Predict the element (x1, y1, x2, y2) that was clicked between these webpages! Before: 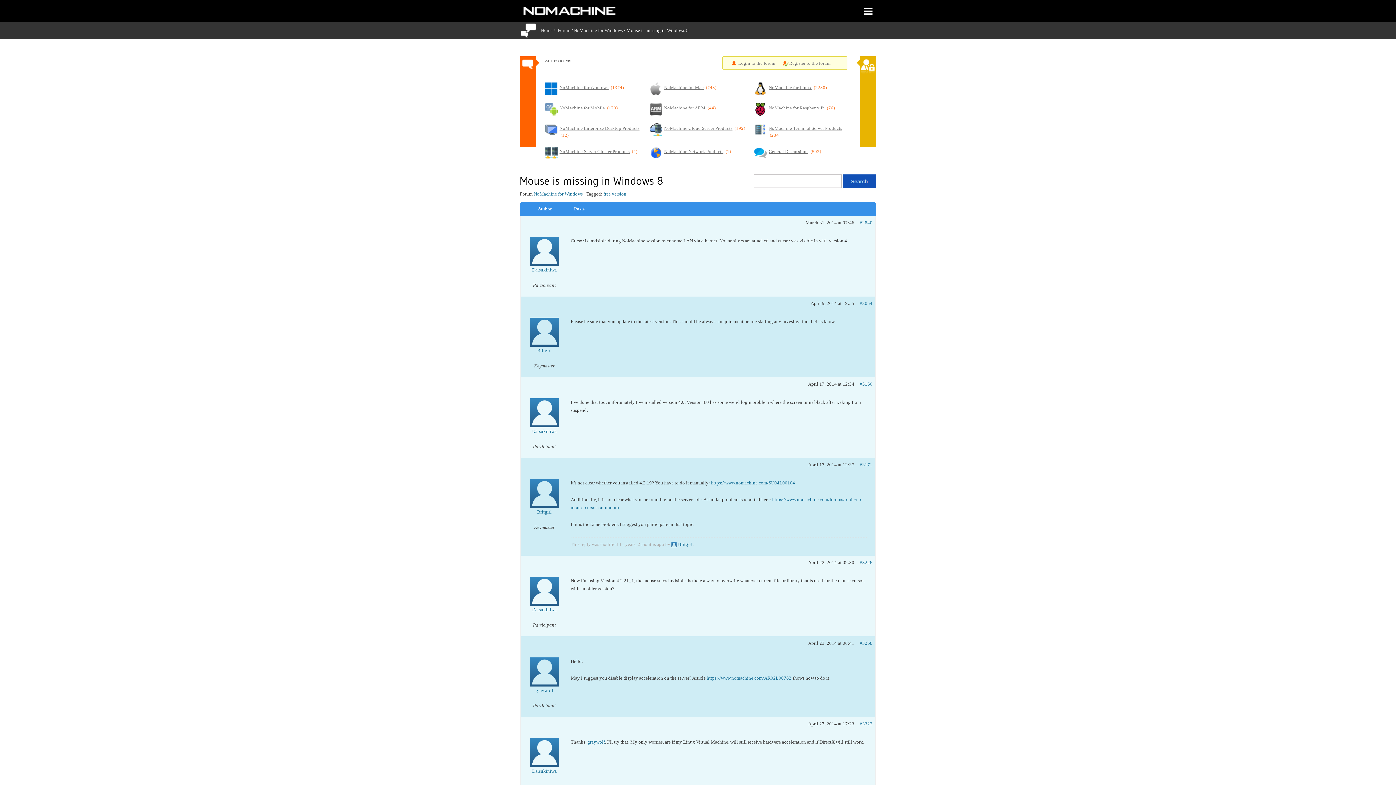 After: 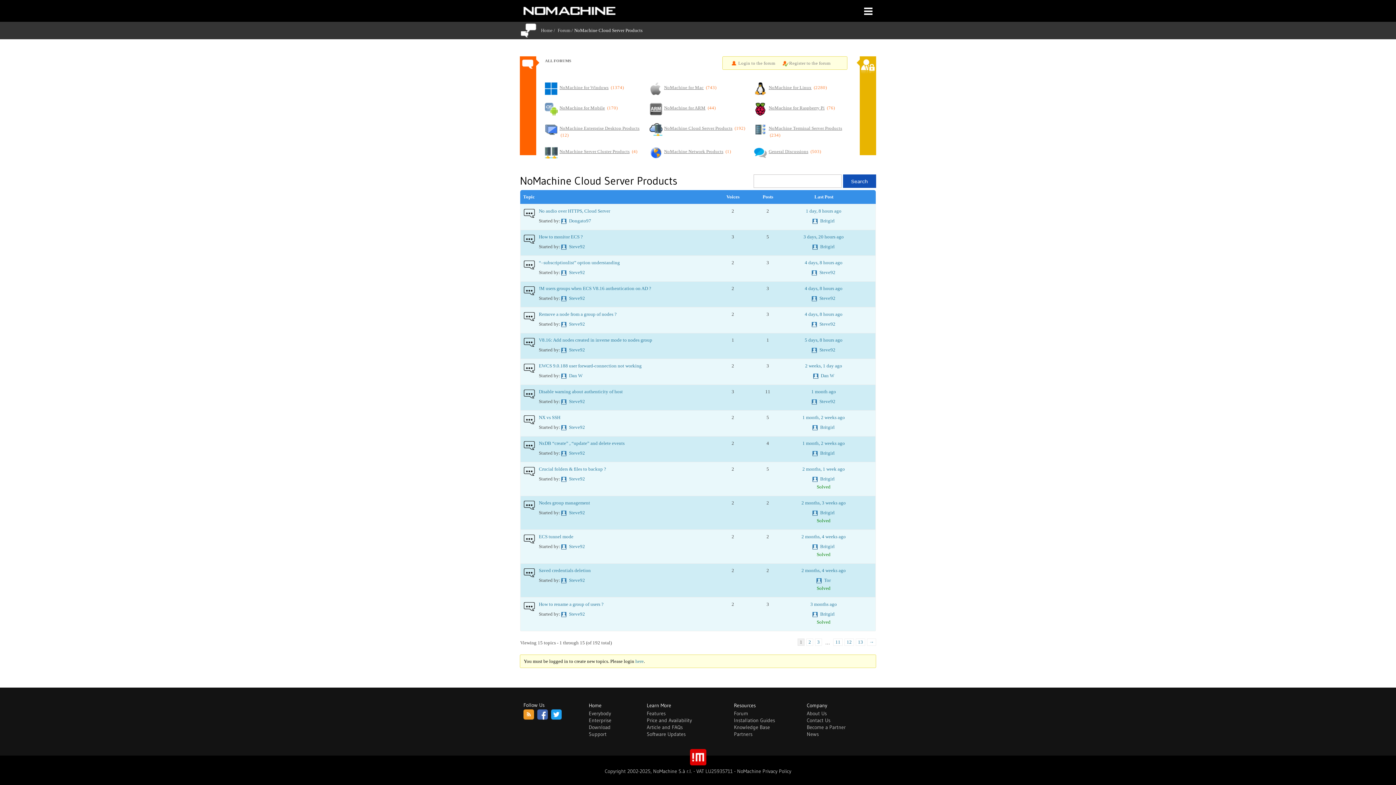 Action: bbox: (649, 123, 662, 138)